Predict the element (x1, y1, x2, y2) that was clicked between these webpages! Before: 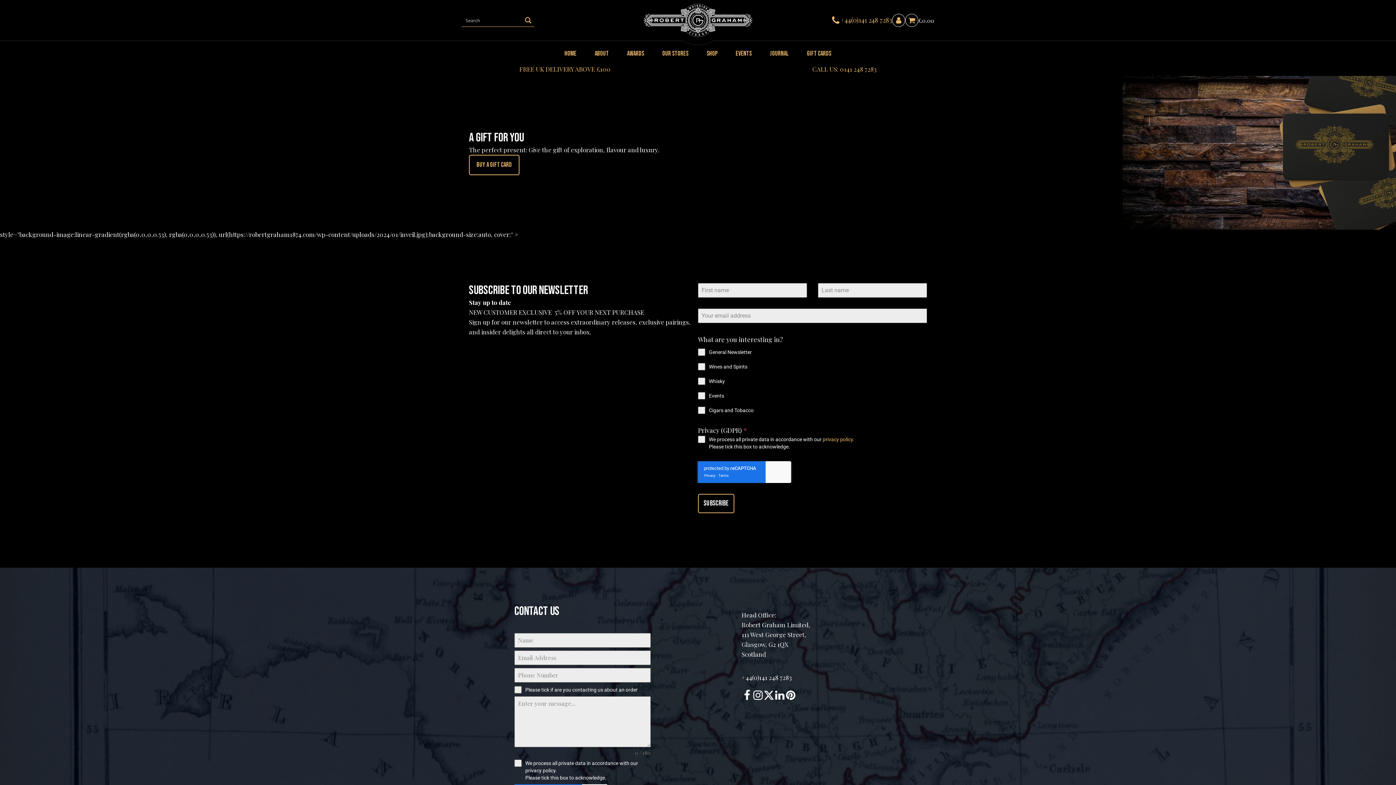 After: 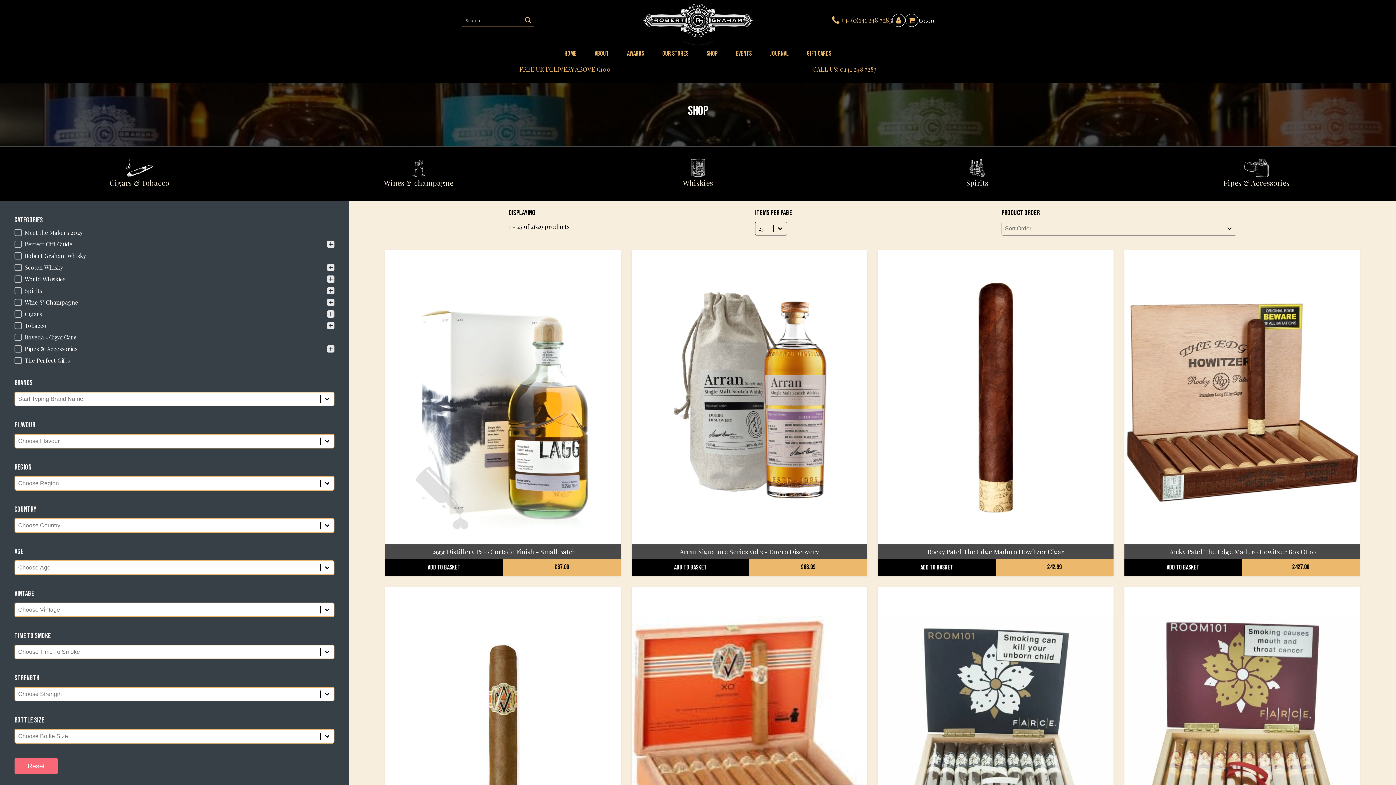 Action: label: Shop bbox: (697, 47, 726, 60)